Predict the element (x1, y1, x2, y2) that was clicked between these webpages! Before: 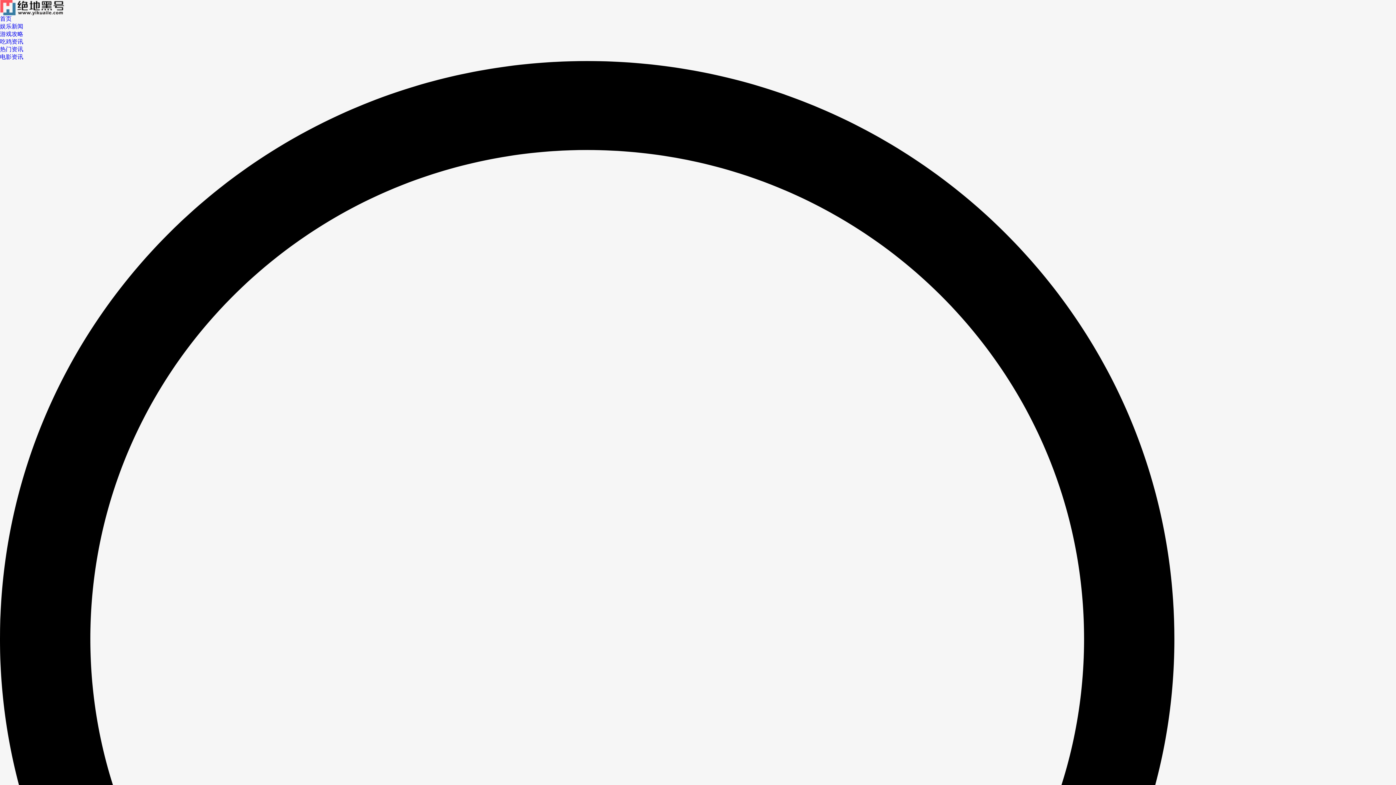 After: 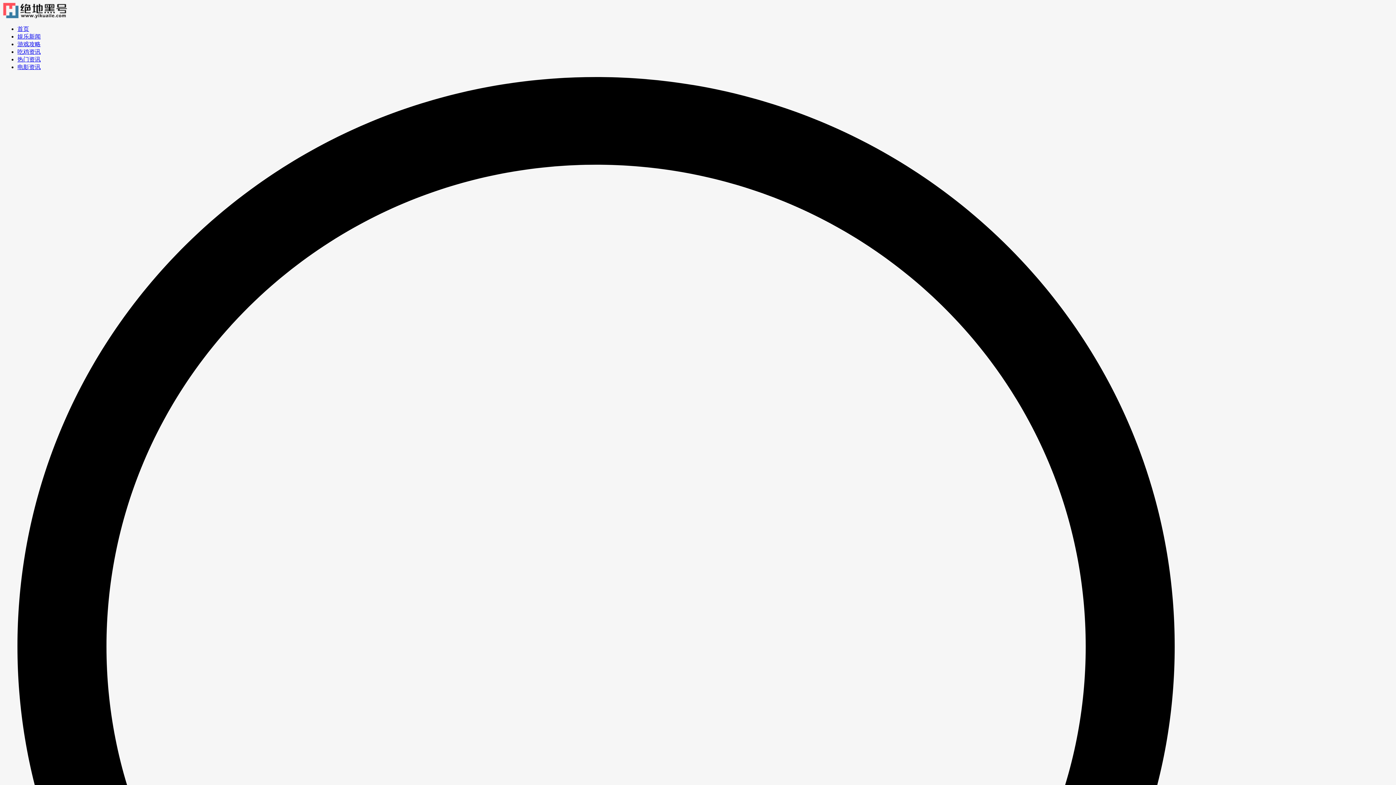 Action: bbox: (0, 30, 23, 37) label: 游戏攻略